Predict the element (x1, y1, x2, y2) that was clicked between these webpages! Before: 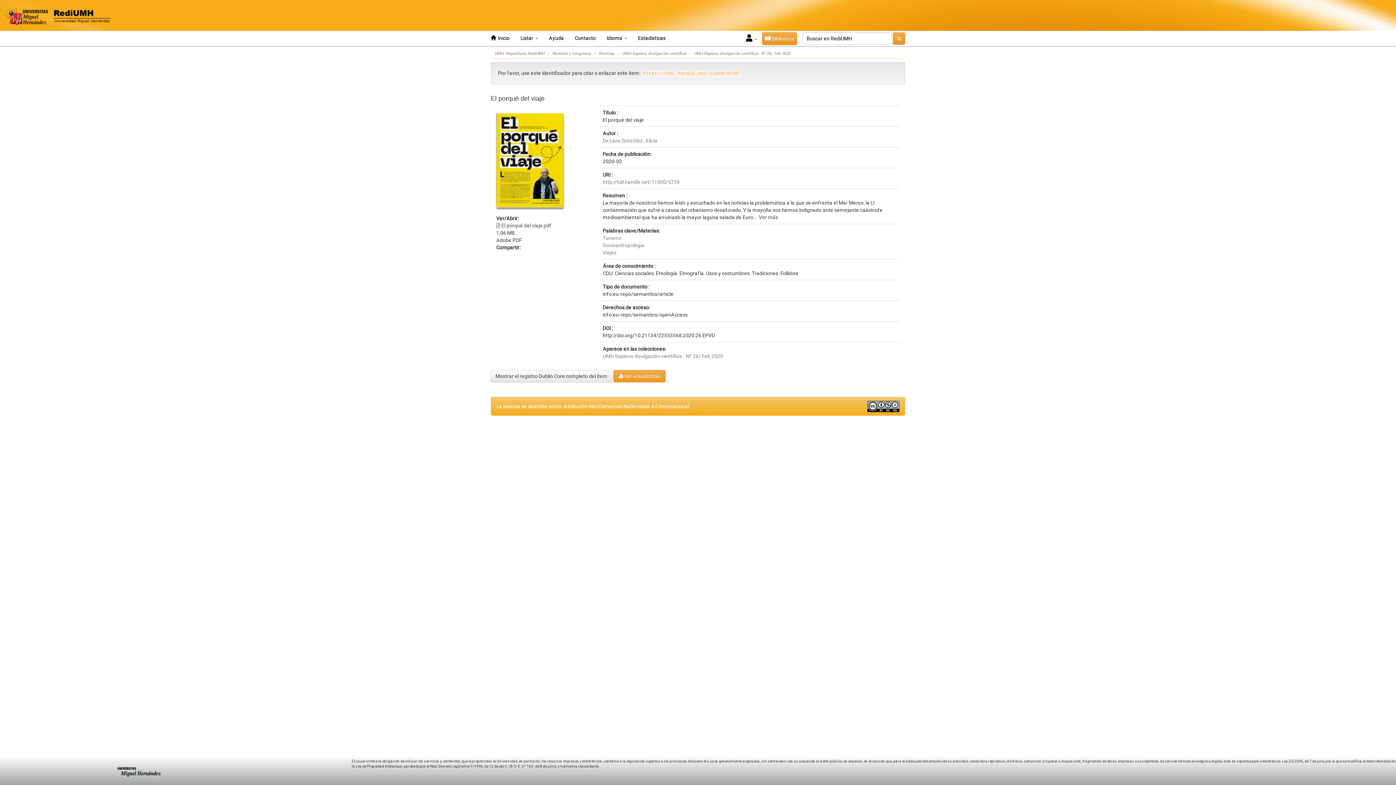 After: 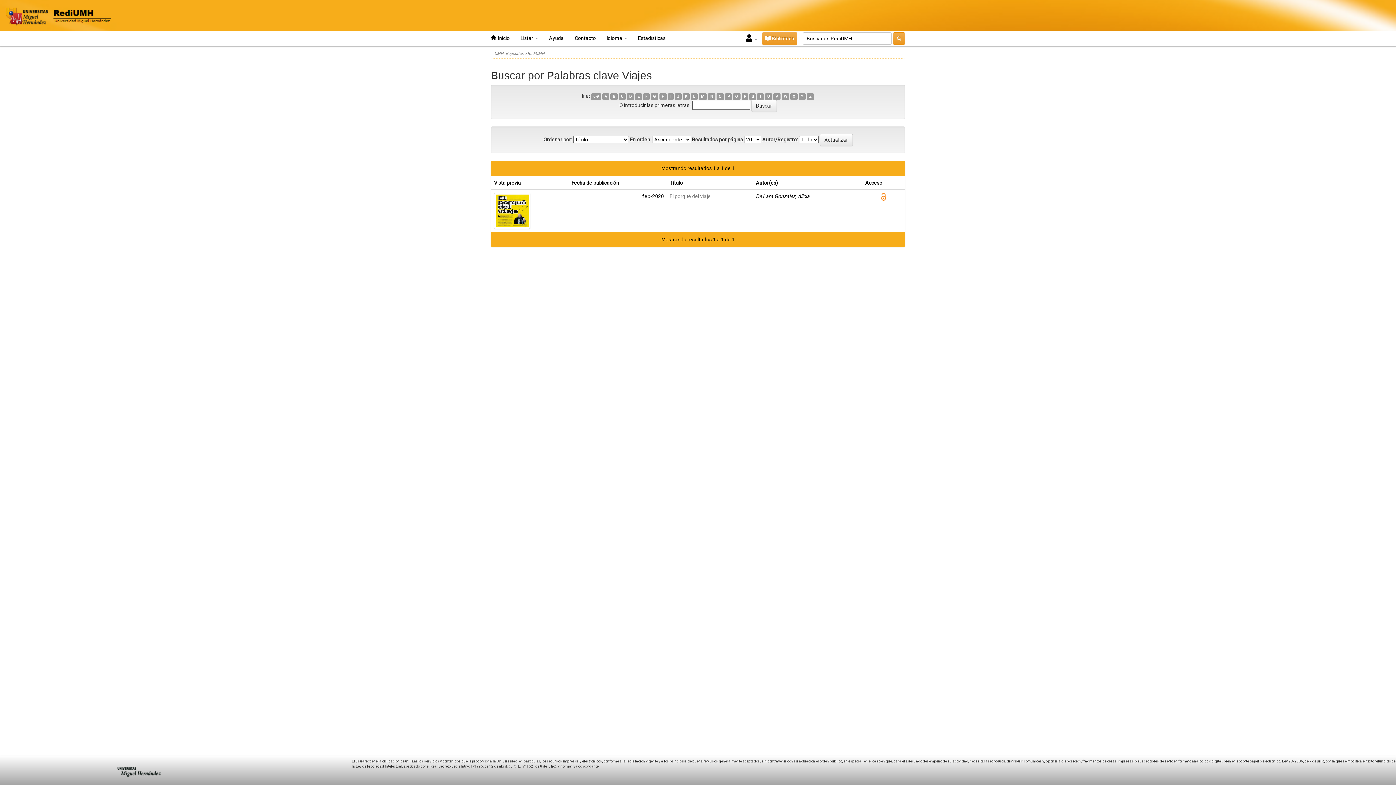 Action: label: Viajes bbox: (602, 249, 616, 255)